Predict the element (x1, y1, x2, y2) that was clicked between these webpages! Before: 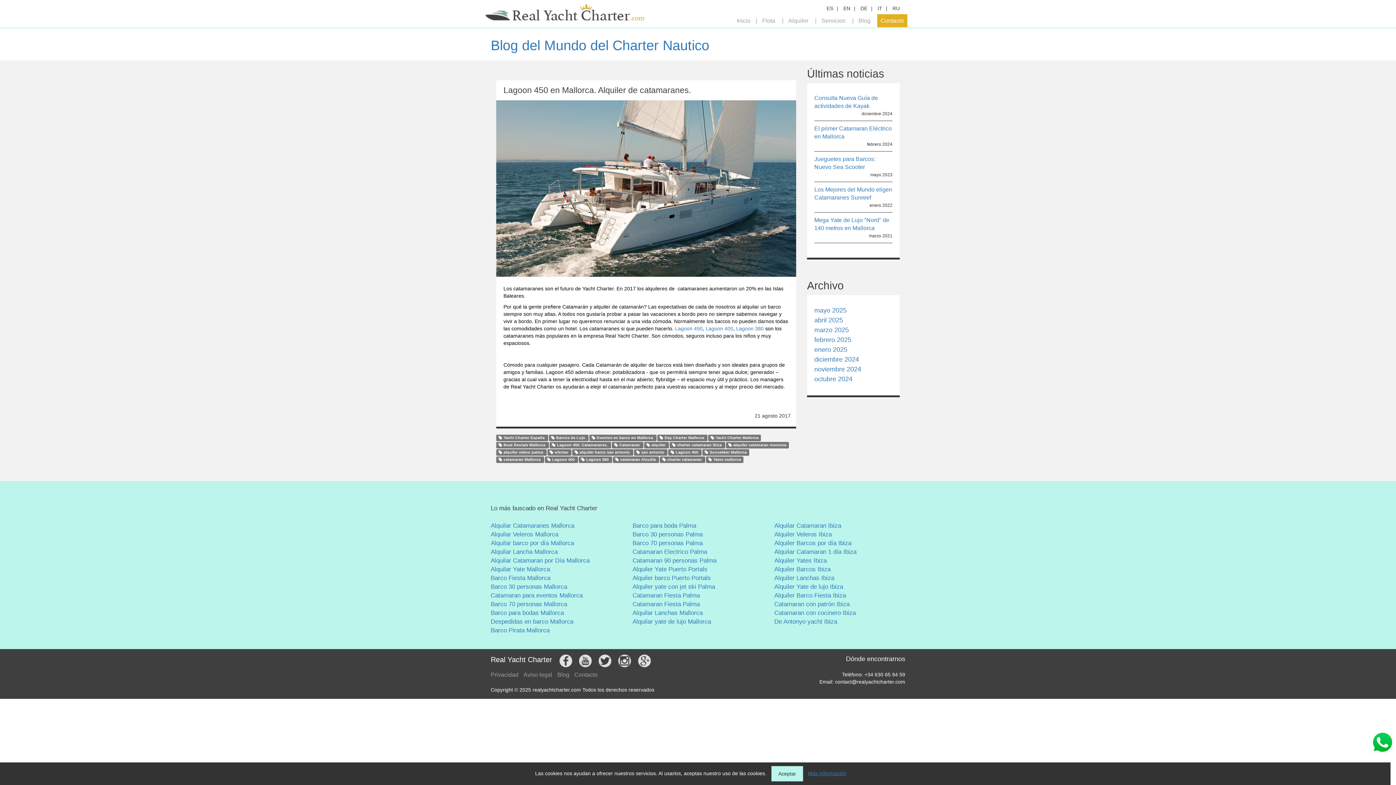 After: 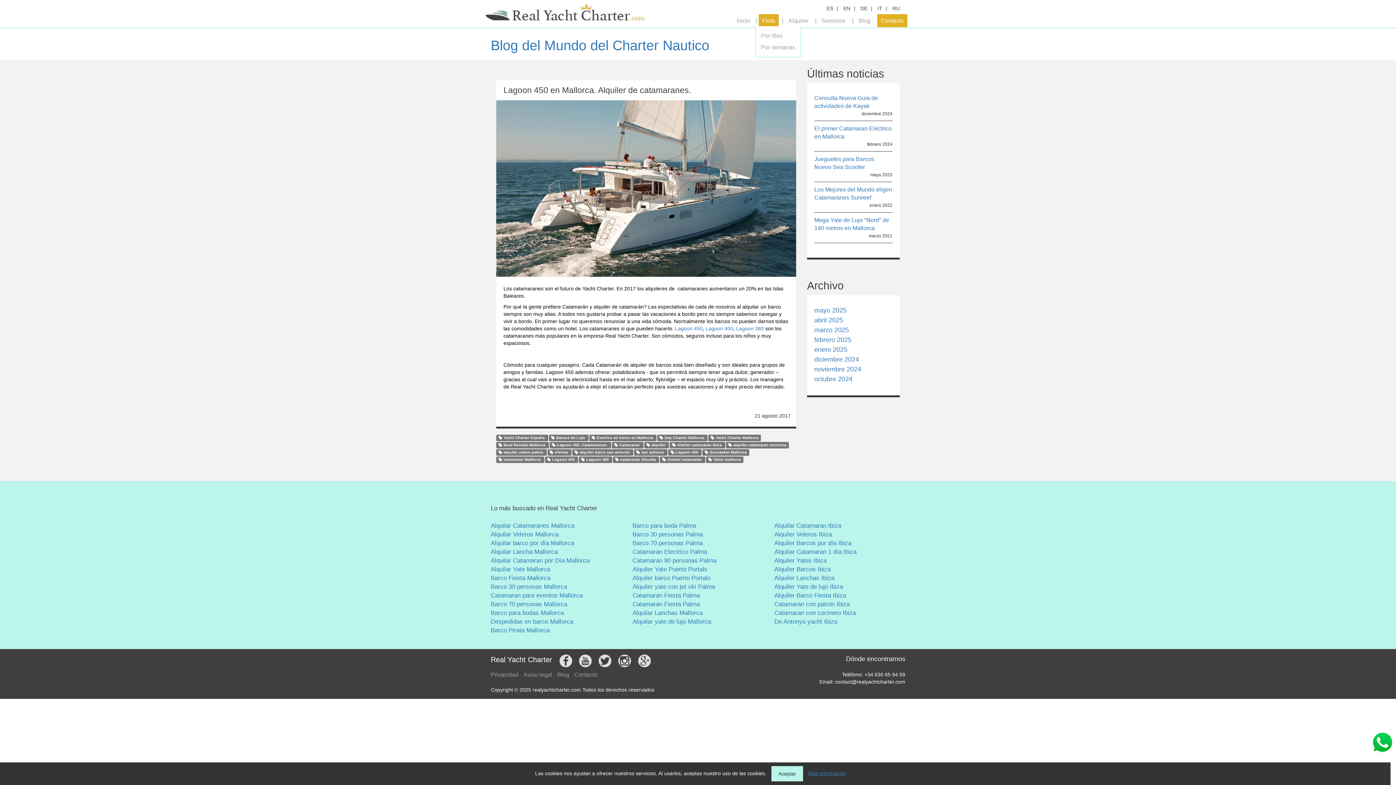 Action: label: Flota bbox: (758, 14, 778, 27)